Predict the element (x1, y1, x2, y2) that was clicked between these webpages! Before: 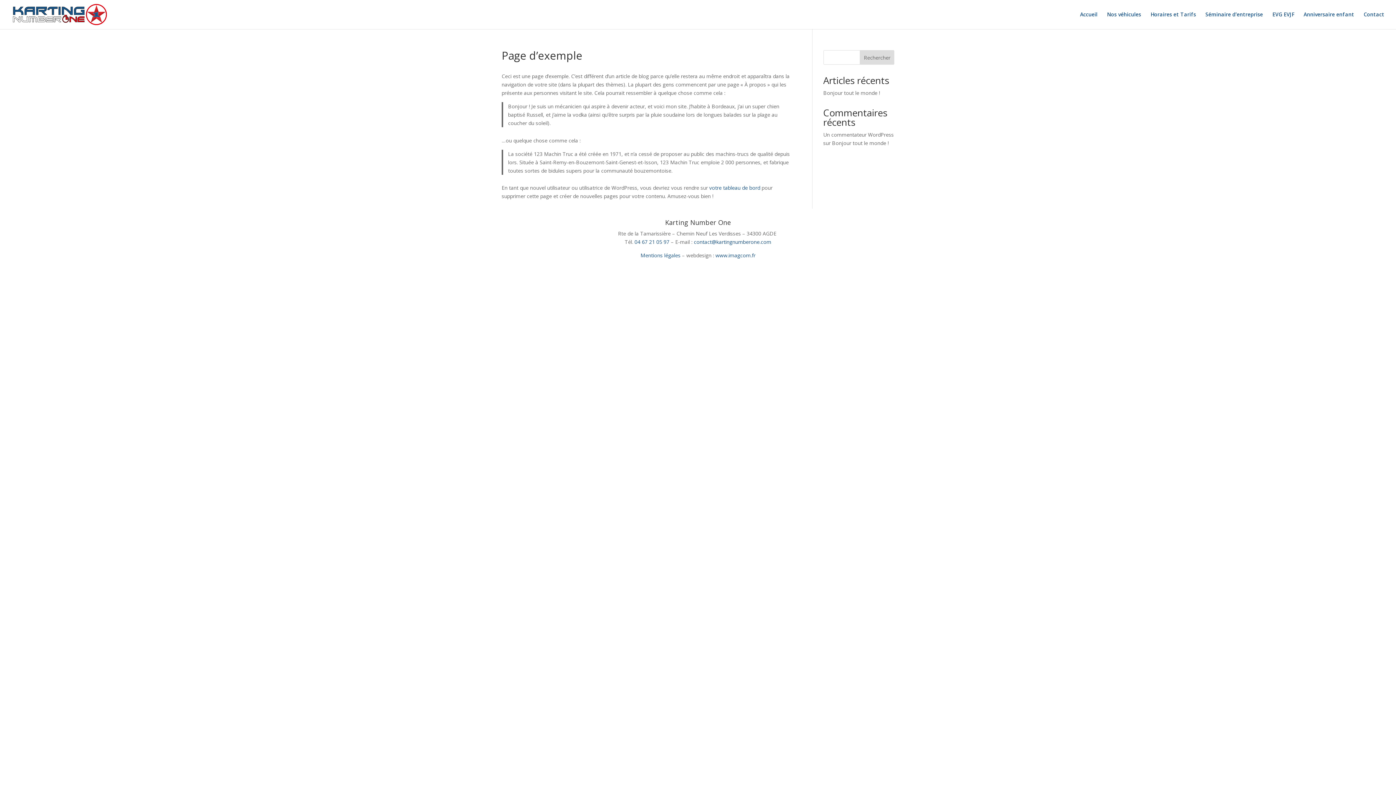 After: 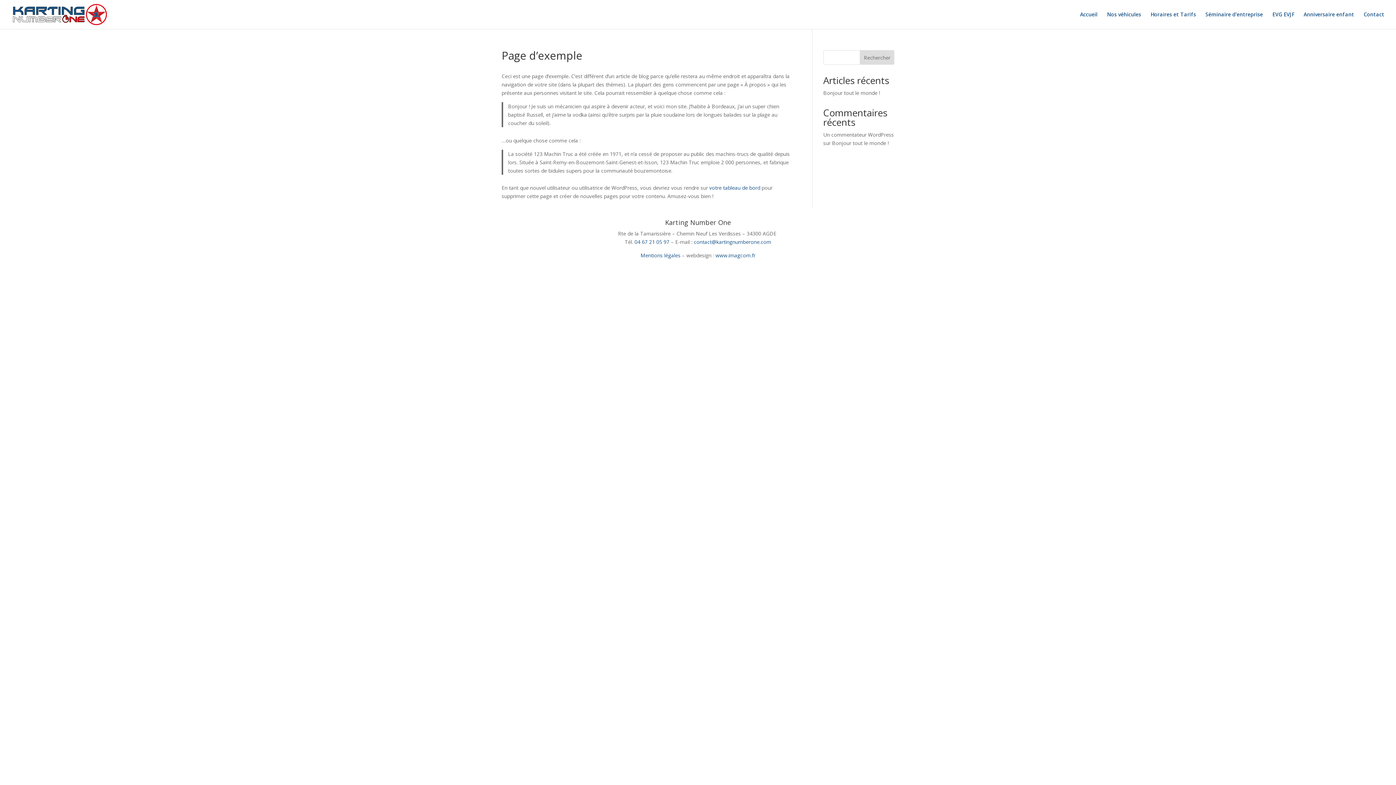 Action: label: 04 67 21 05 97 bbox: (634, 238, 669, 245)